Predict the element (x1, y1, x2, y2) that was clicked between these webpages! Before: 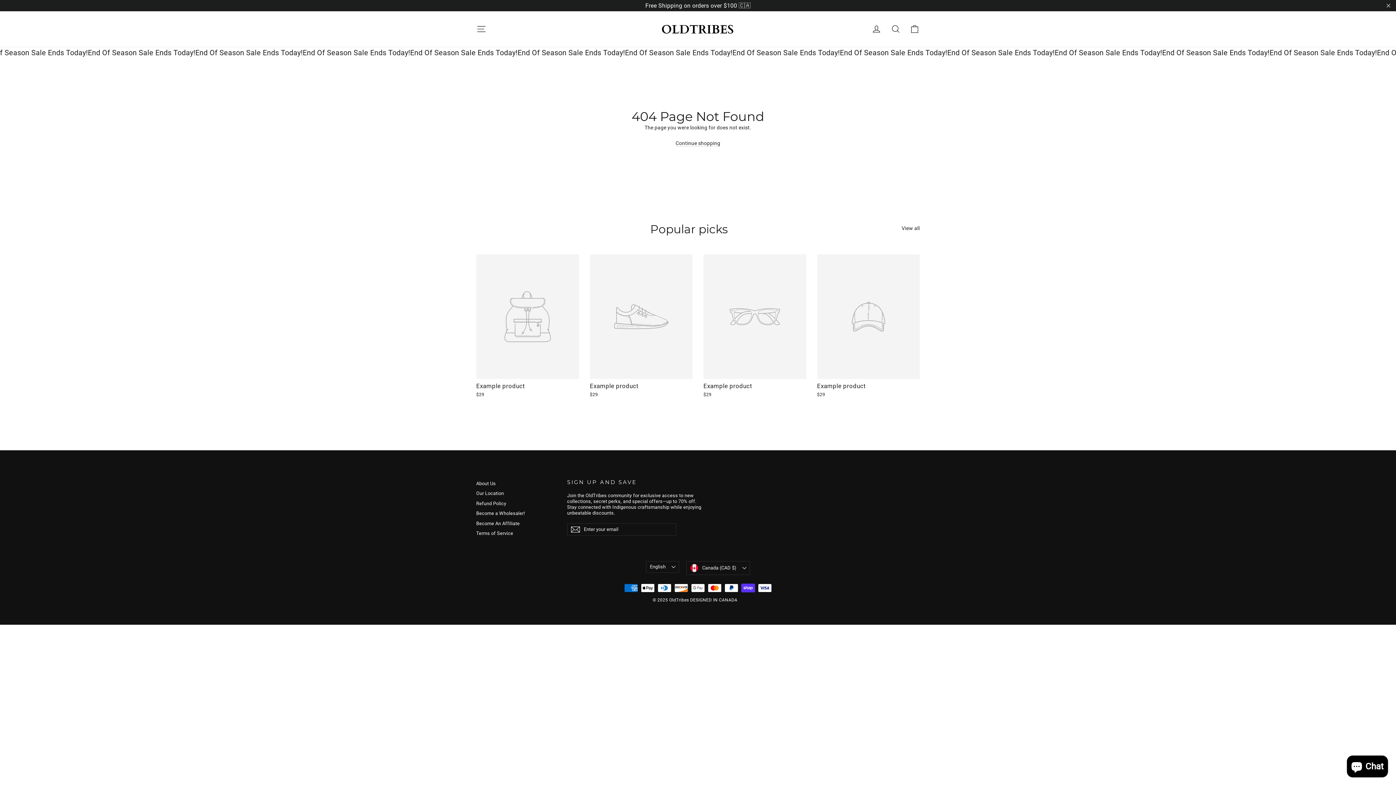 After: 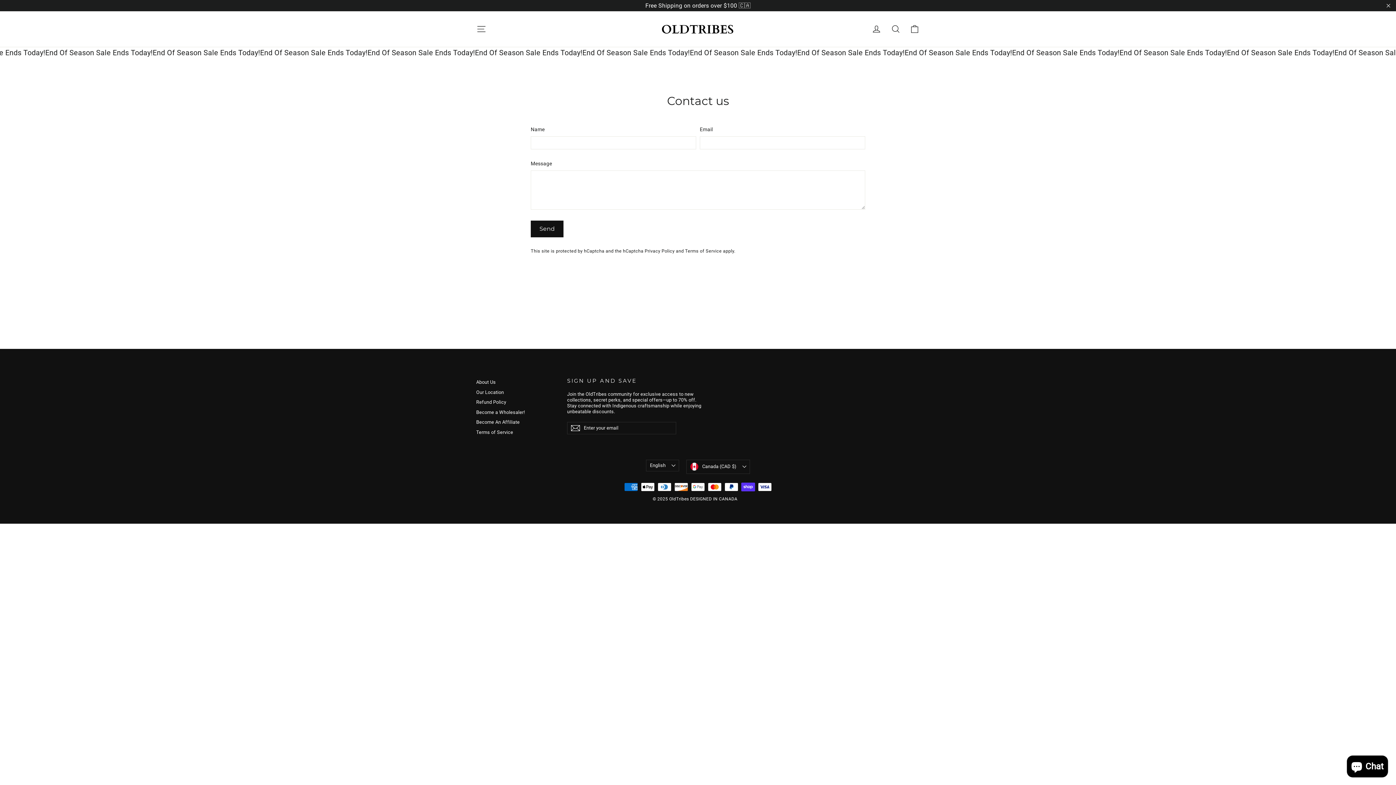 Action: bbox: (476, 509, 556, 518) label: Become a Wholesaler!